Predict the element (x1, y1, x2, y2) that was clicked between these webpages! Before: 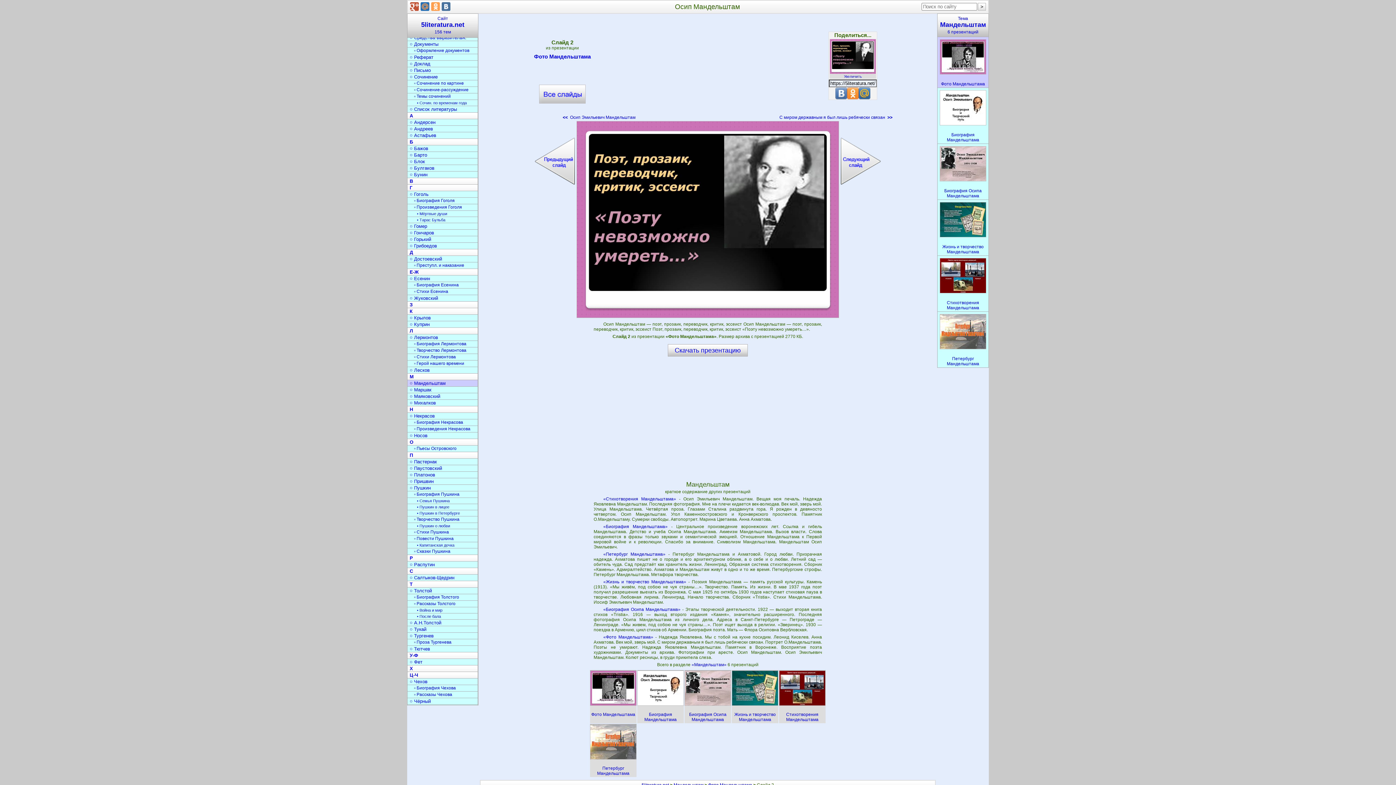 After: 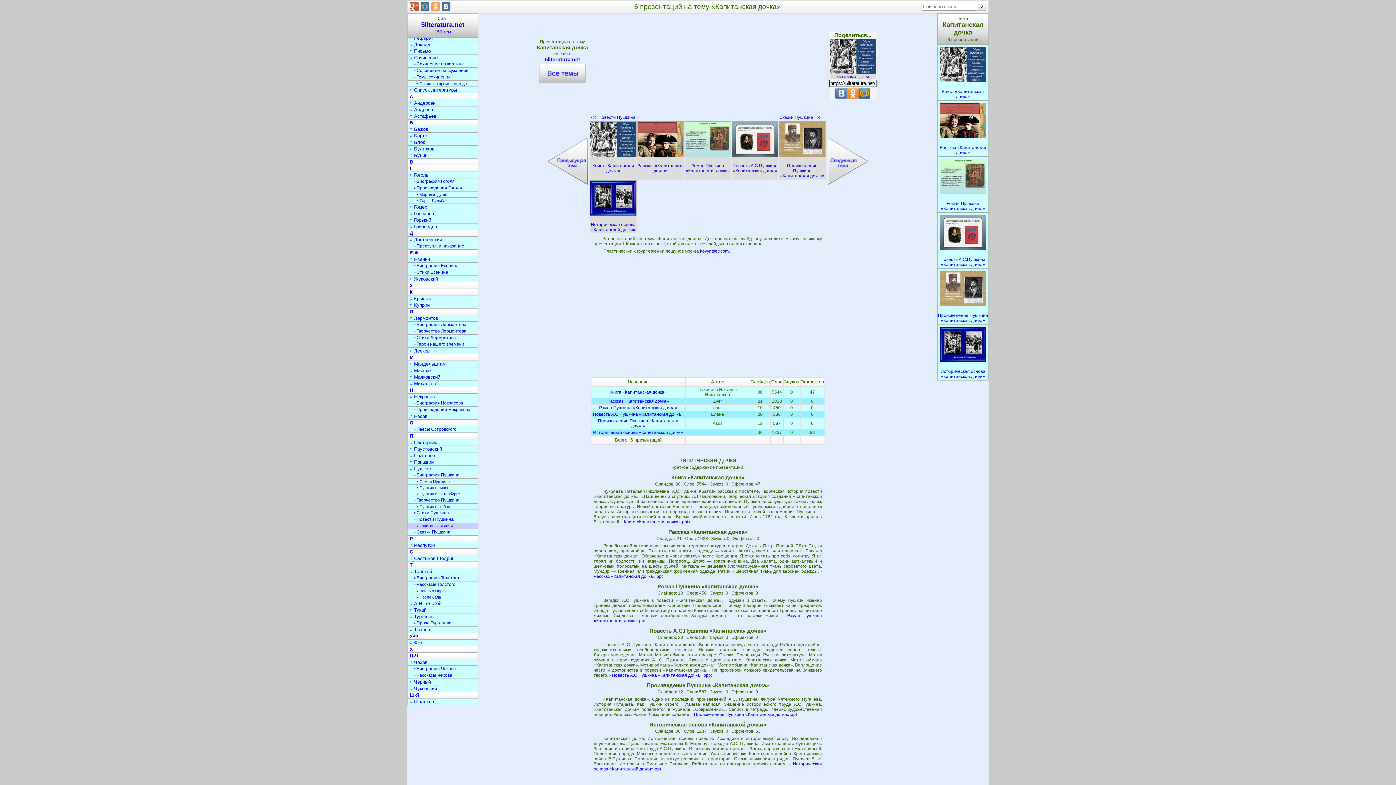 Action: bbox: (407, 542, 478, 548) label: • Капитанская дочка